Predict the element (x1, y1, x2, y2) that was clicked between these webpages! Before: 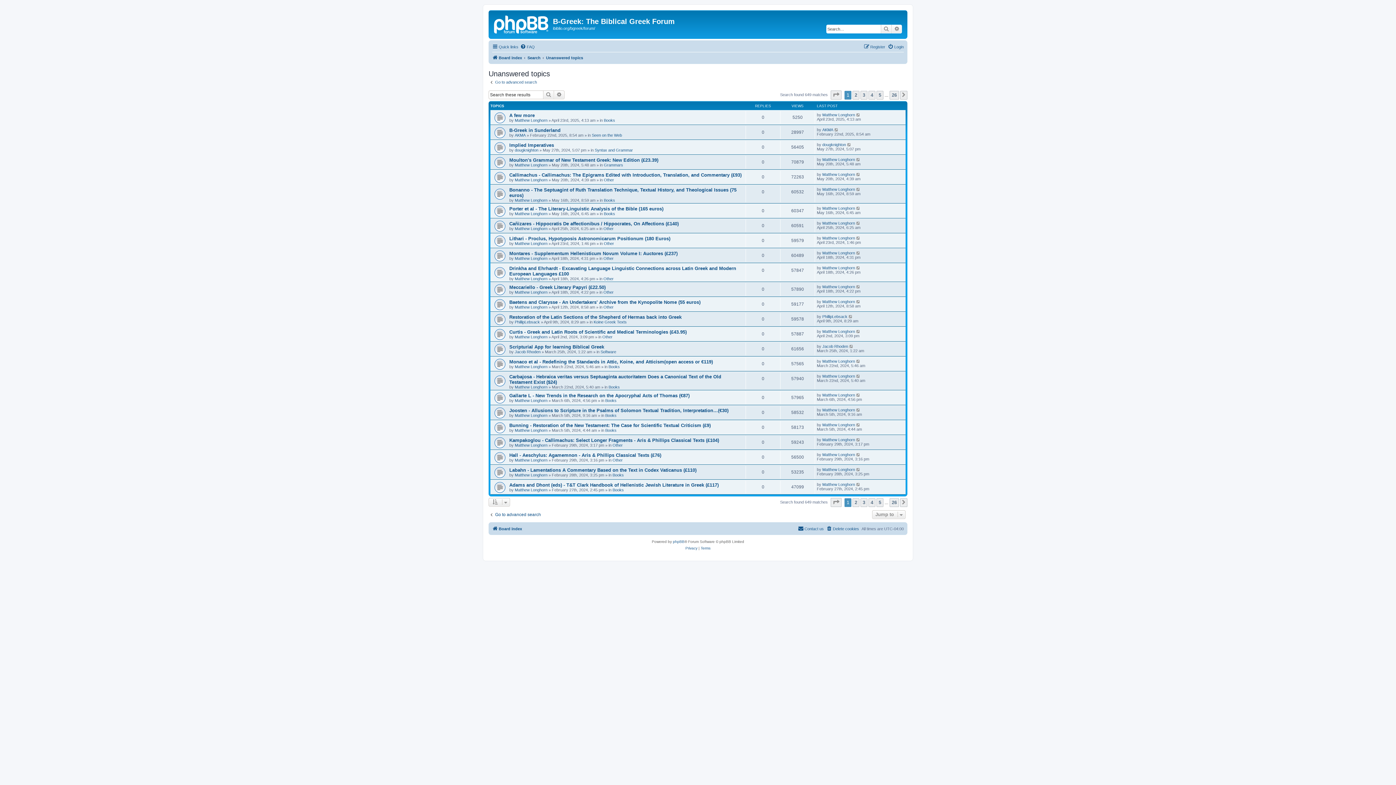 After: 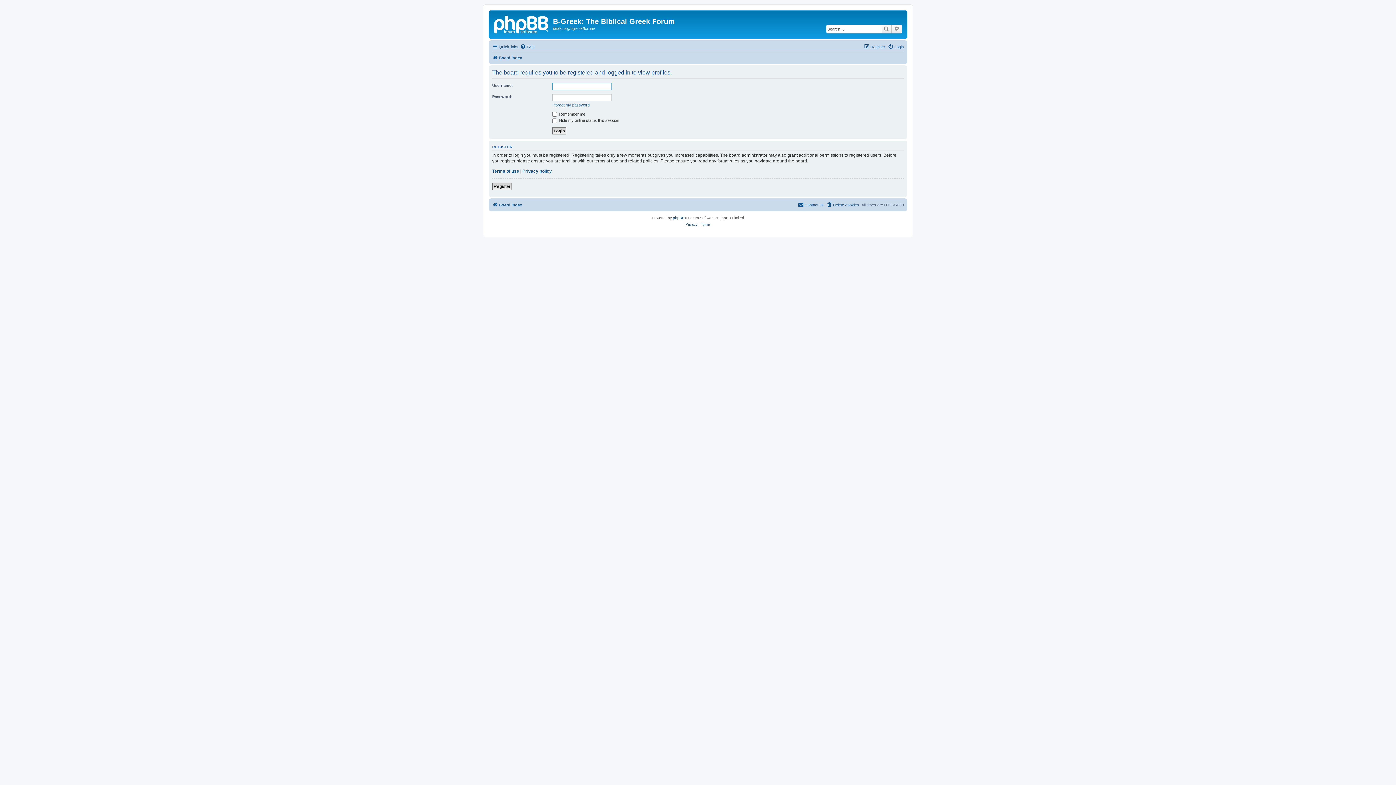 Action: bbox: (822, 467, 855, 472) label: Matthew Longhorn